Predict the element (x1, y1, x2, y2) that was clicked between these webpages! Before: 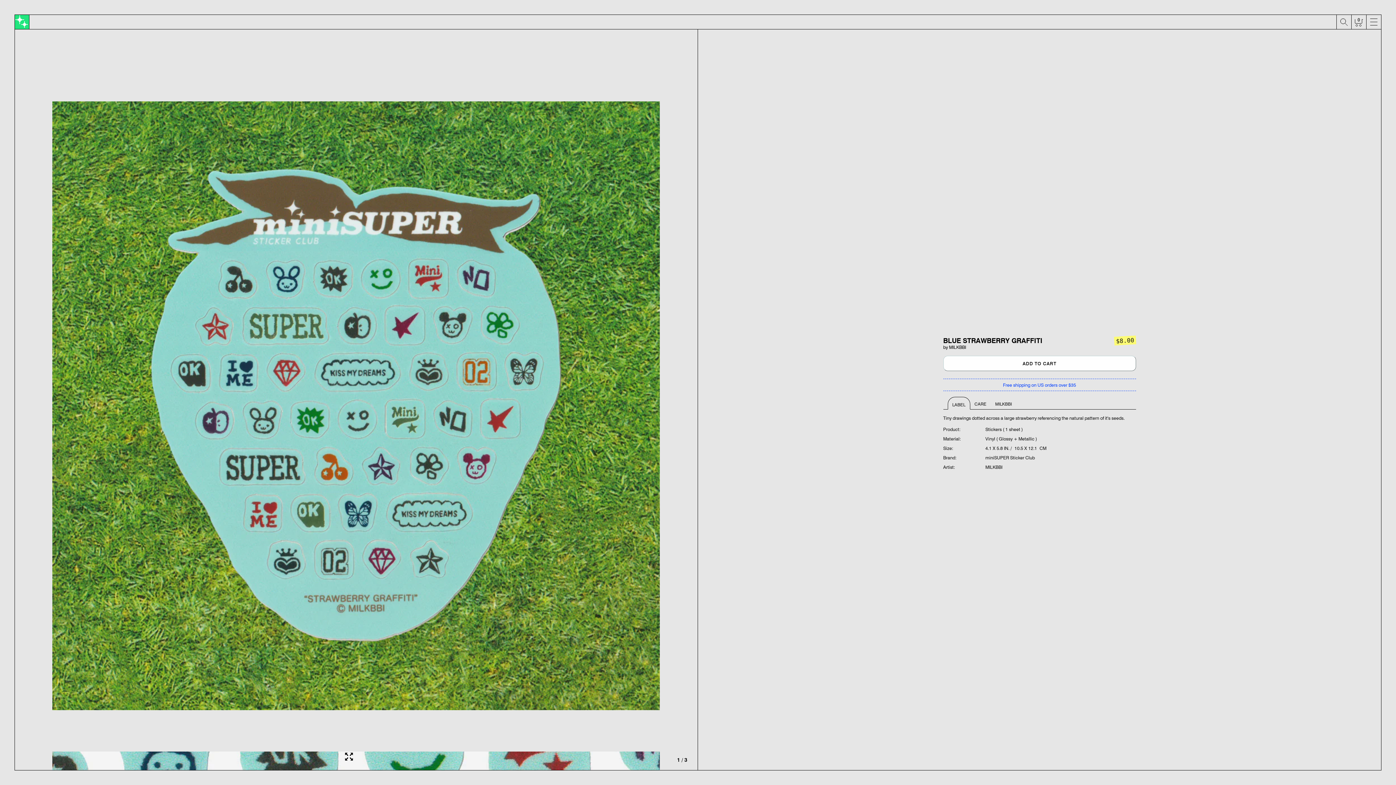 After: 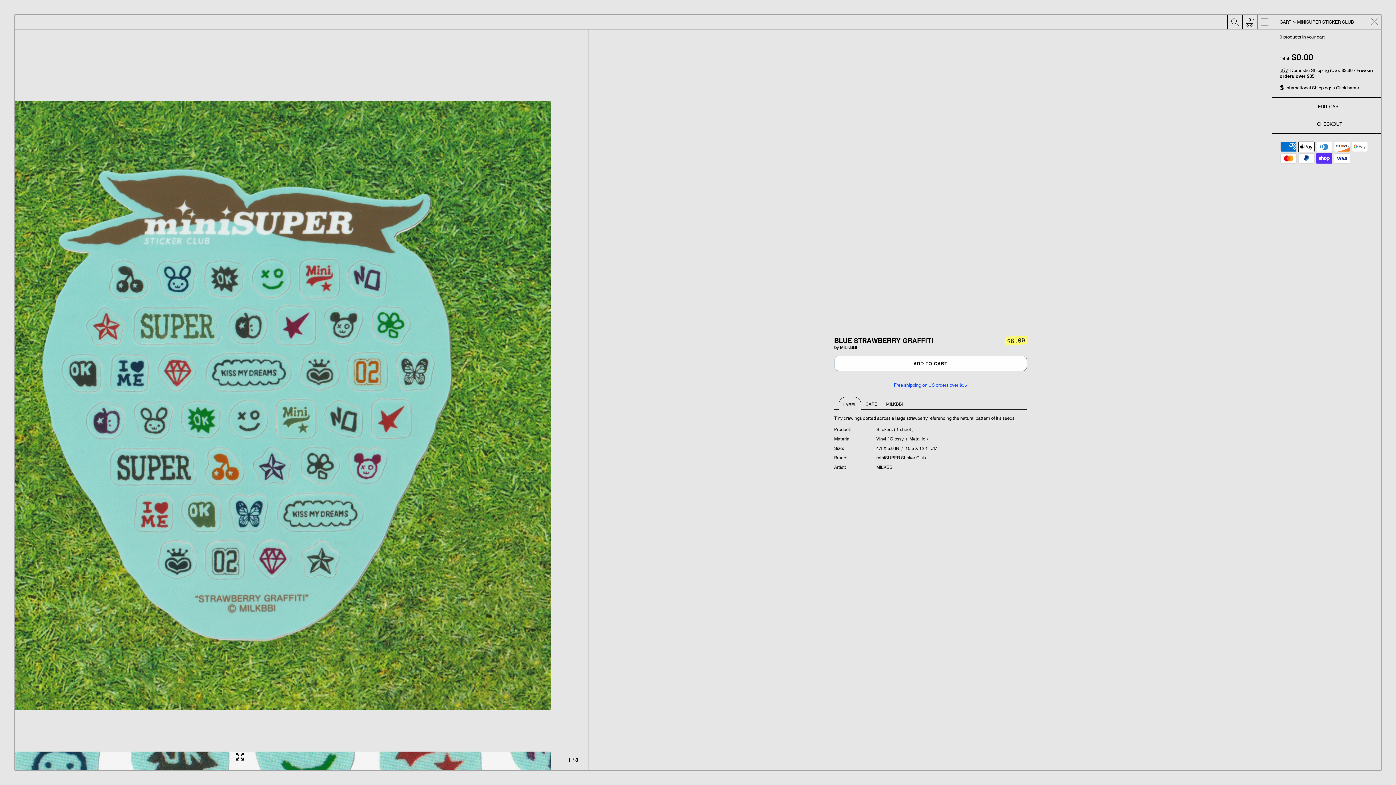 Action: bbox: (1352, 14, 1366, 29) label: 0